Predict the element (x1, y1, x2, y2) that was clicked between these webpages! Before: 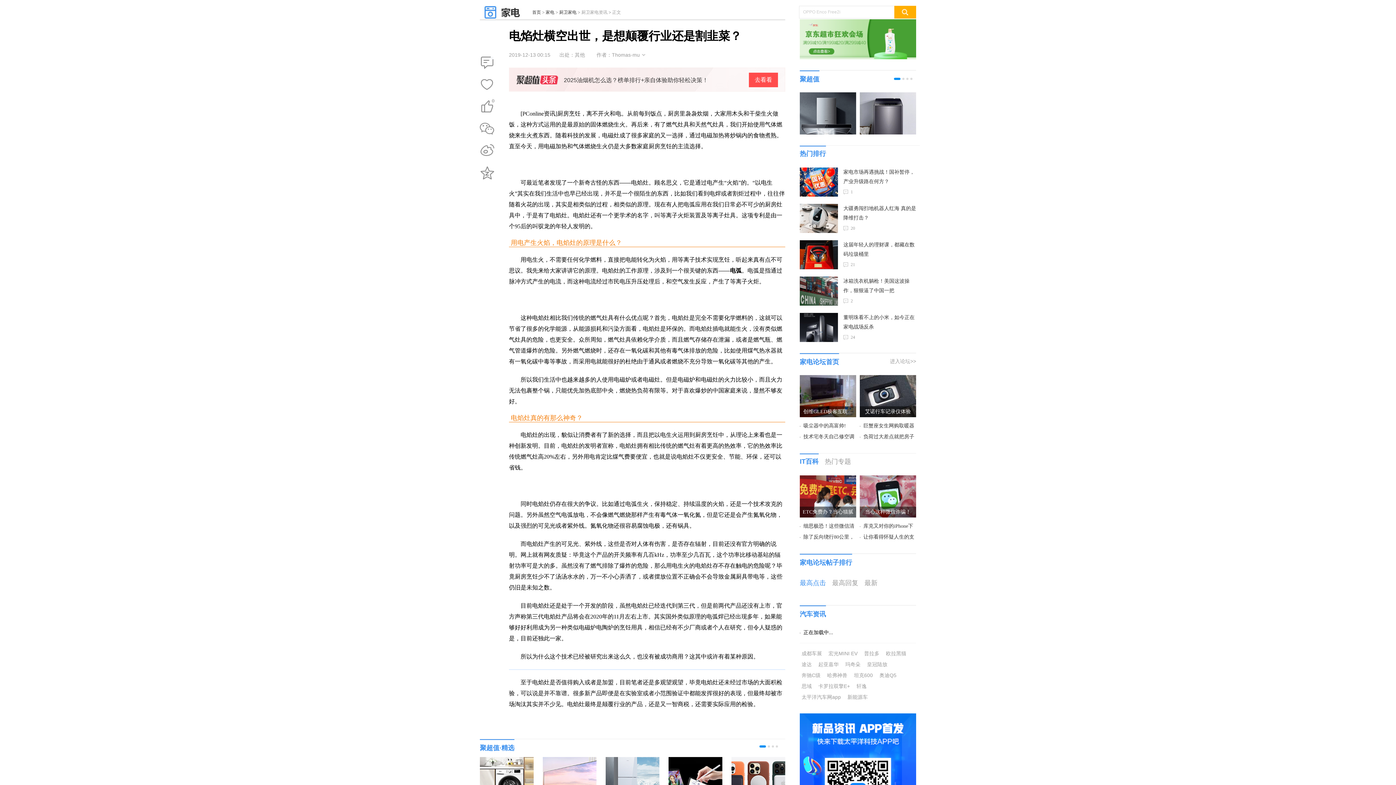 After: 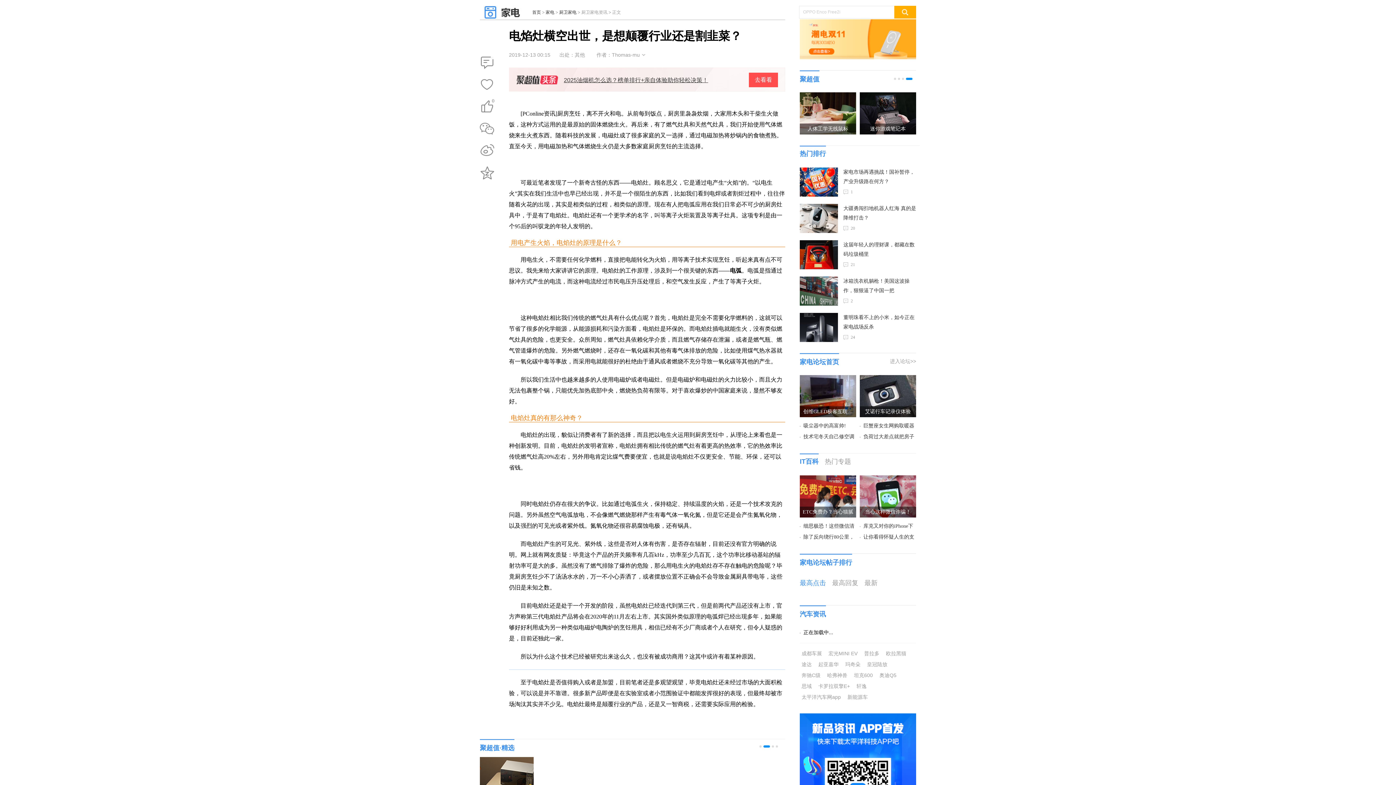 Action: label: 2025油烟机怎么选？榜单排行+亲自体验助你轻松决策！
去看看 bbox: (558, 72, 785, 90)